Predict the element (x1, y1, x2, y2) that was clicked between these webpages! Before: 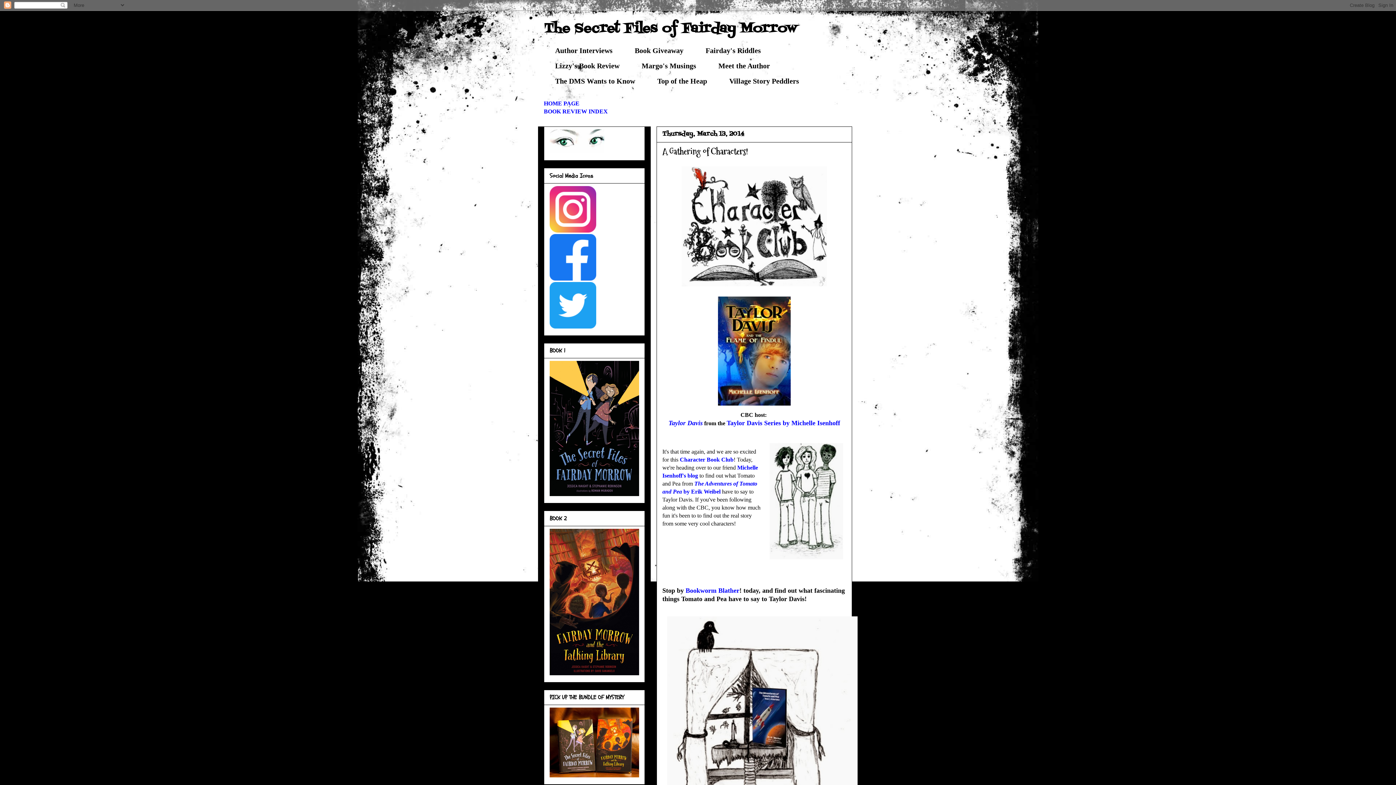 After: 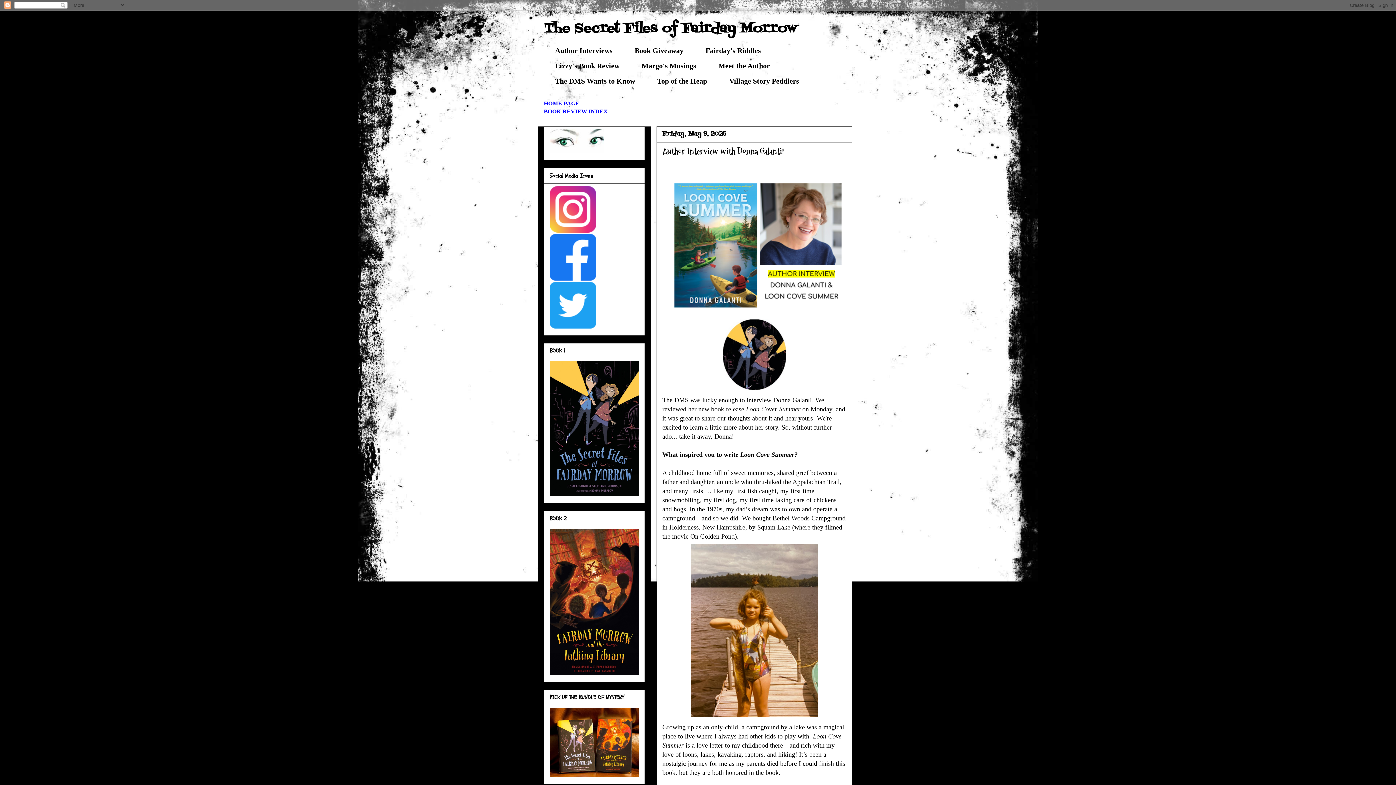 Action: bbox: (544, 100, 579, 106) label: HOME PAGE